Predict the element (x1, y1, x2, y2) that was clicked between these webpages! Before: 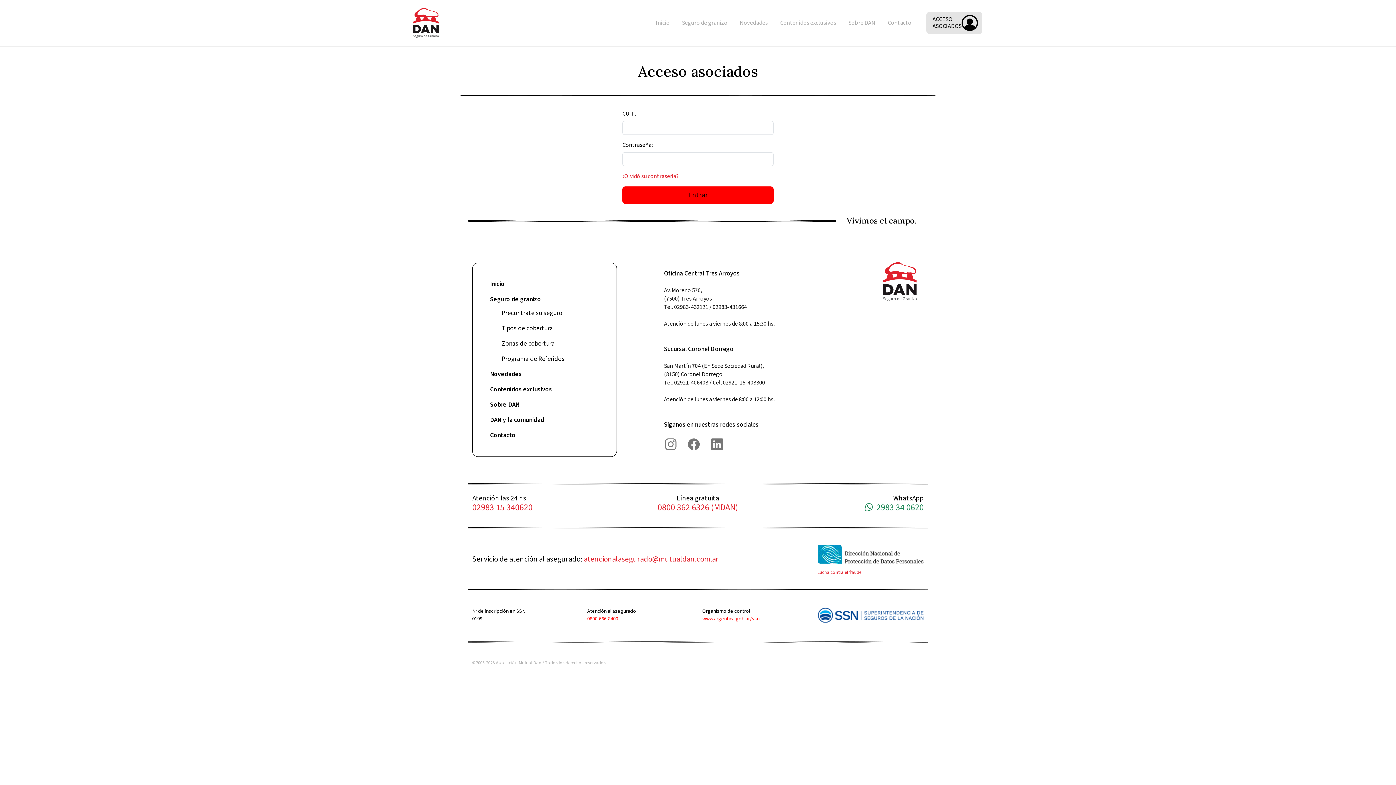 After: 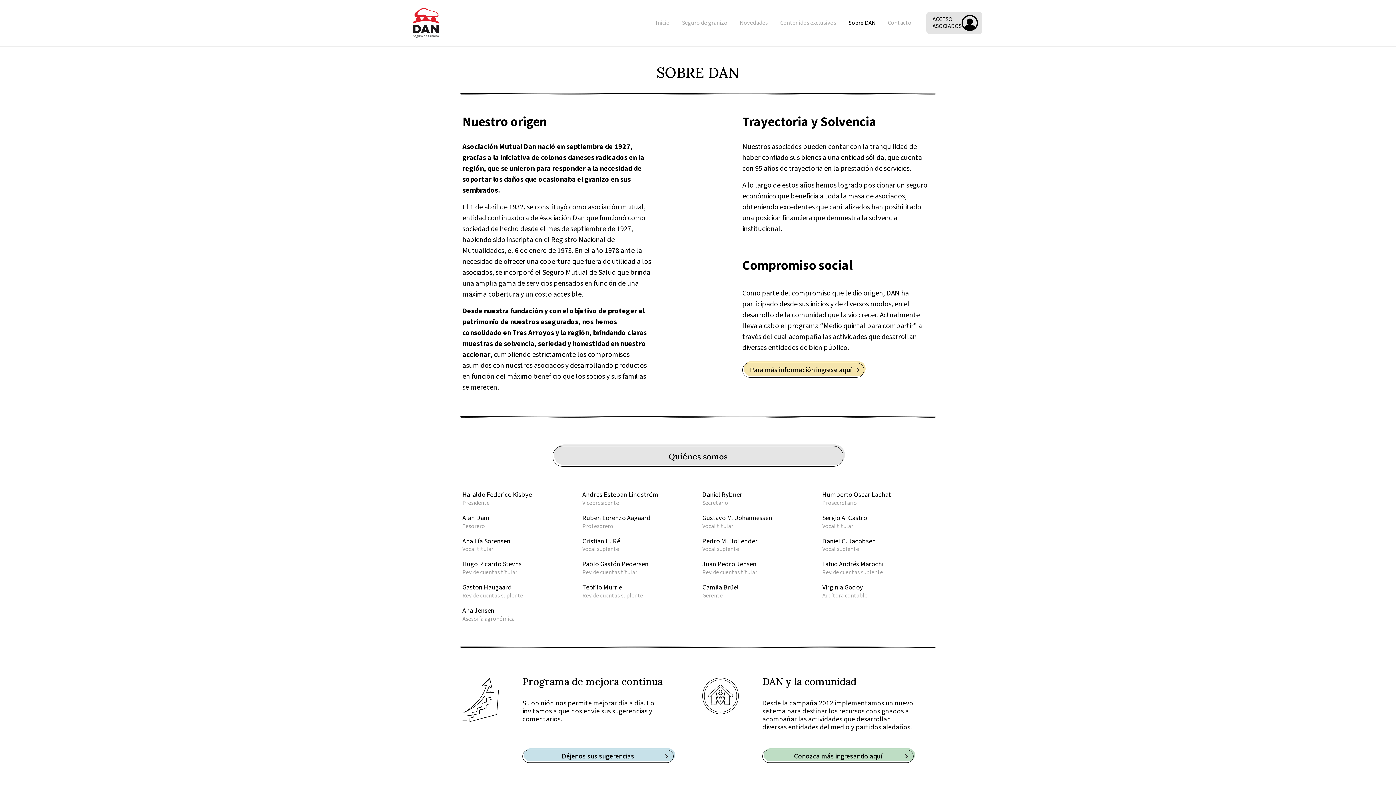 Action: bbox: (484, 400, 605, 409) label: Sobre DAN